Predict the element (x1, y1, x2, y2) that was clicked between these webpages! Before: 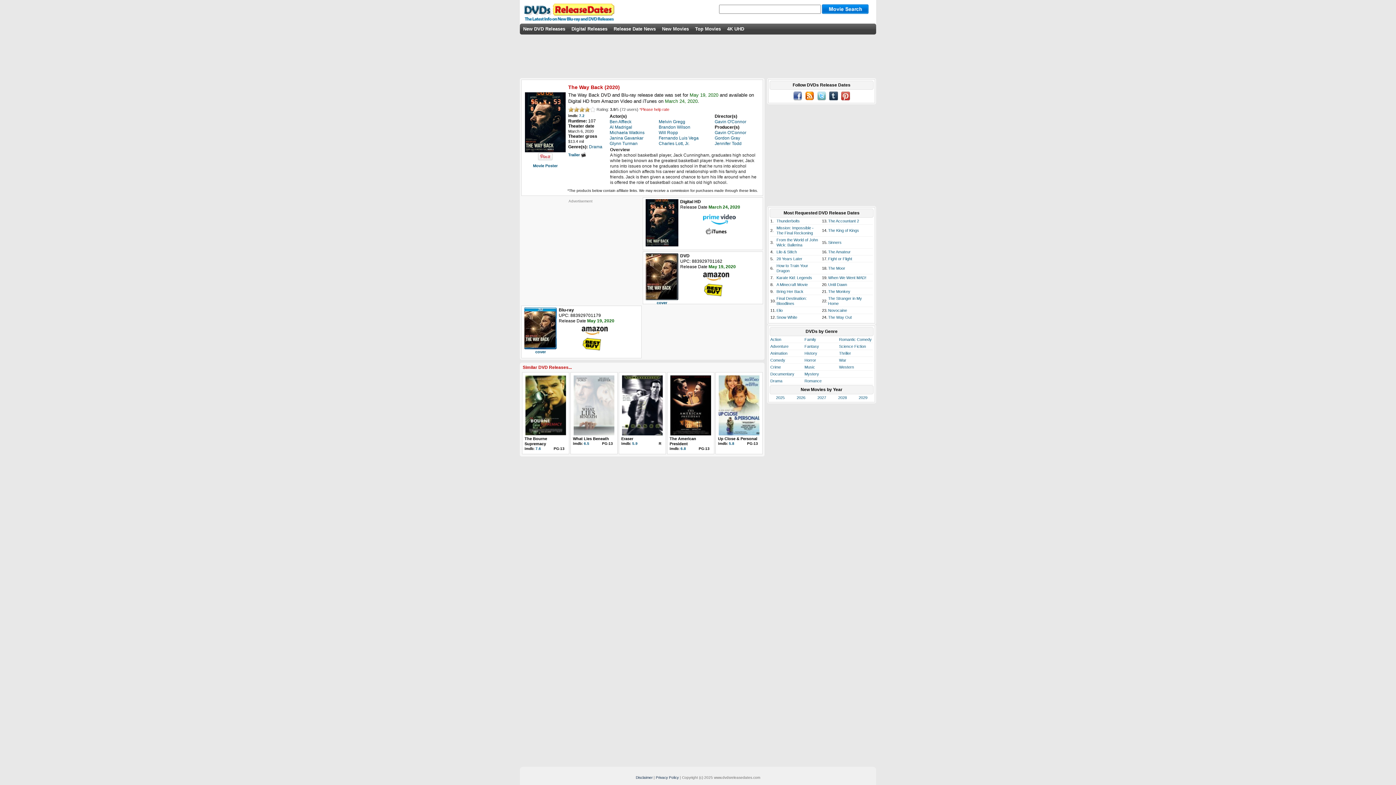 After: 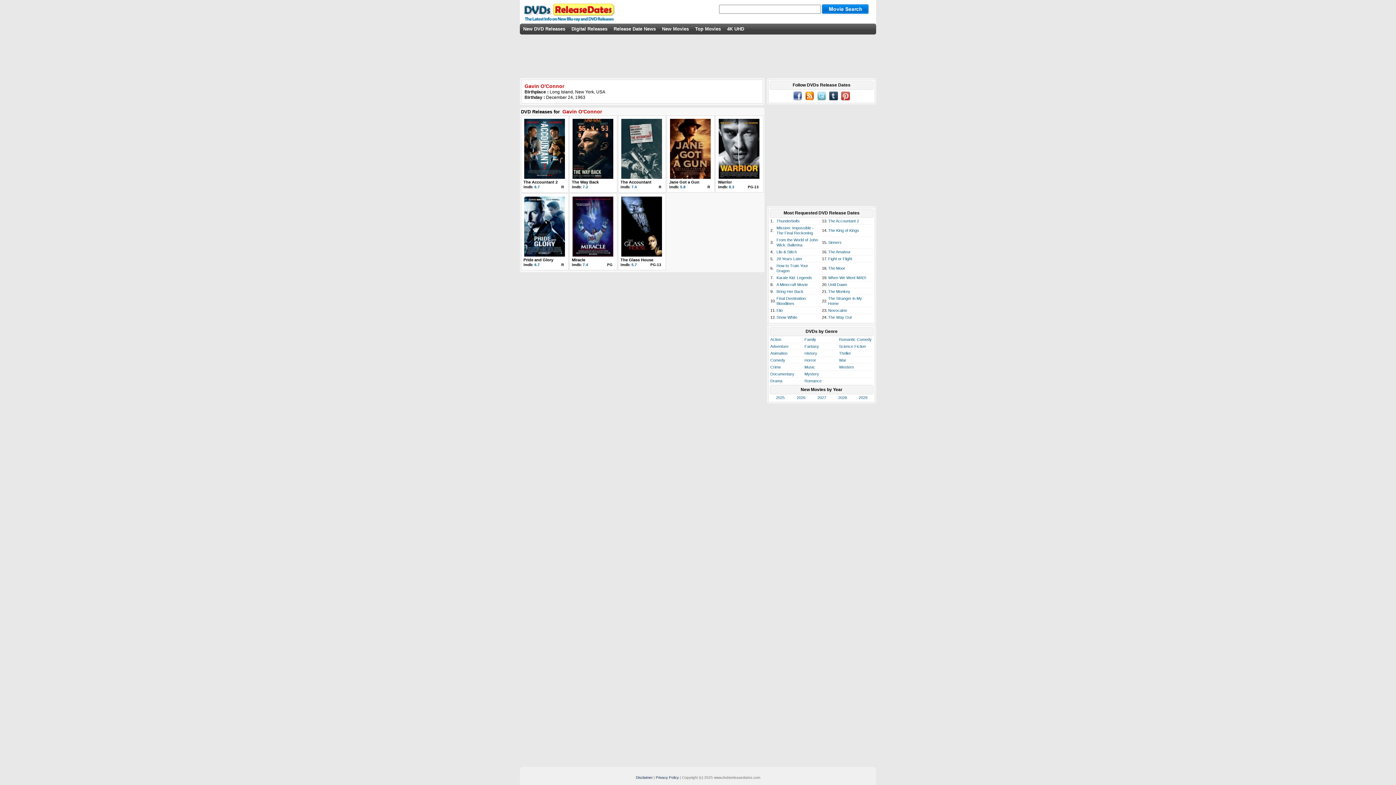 Action: label: Gavin O'Connor bbox: (714, 119, 746, 124)